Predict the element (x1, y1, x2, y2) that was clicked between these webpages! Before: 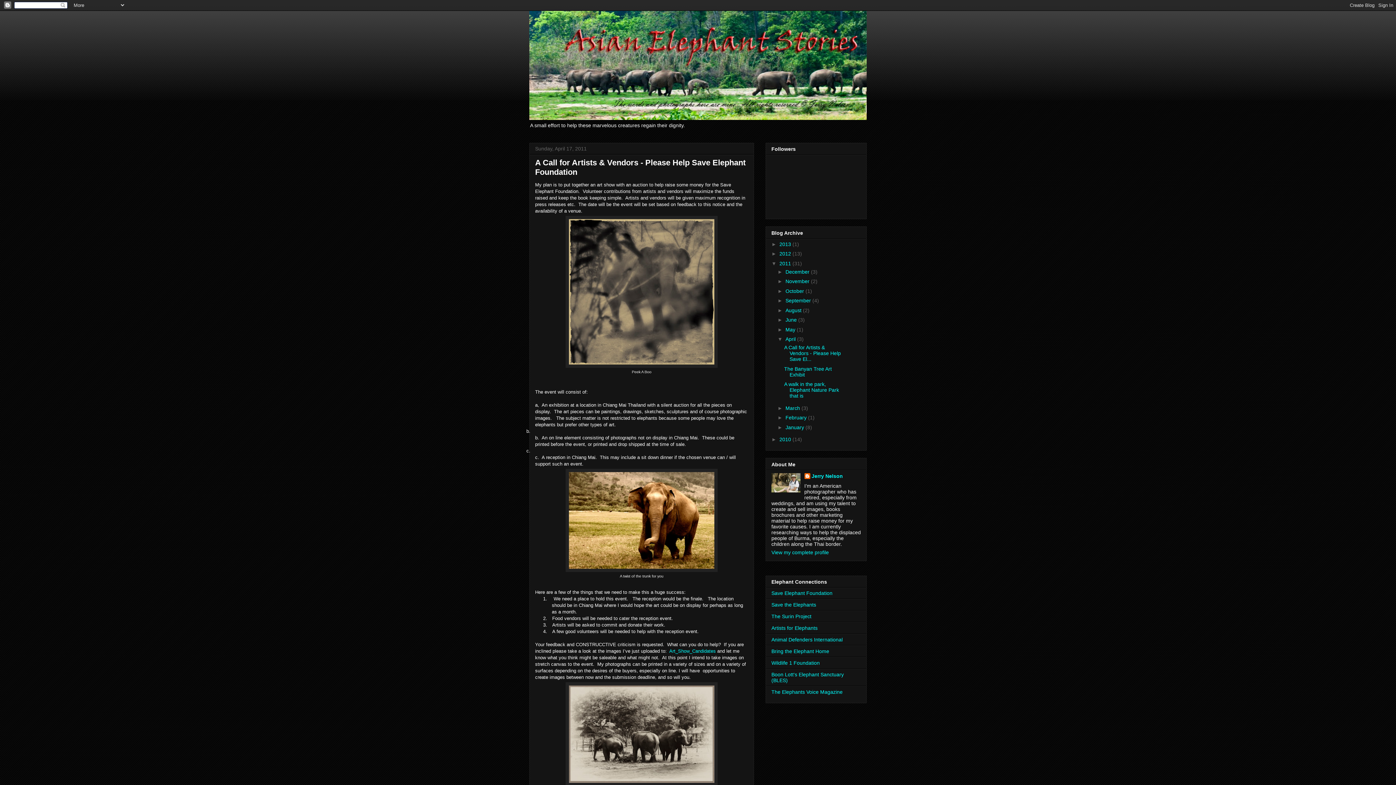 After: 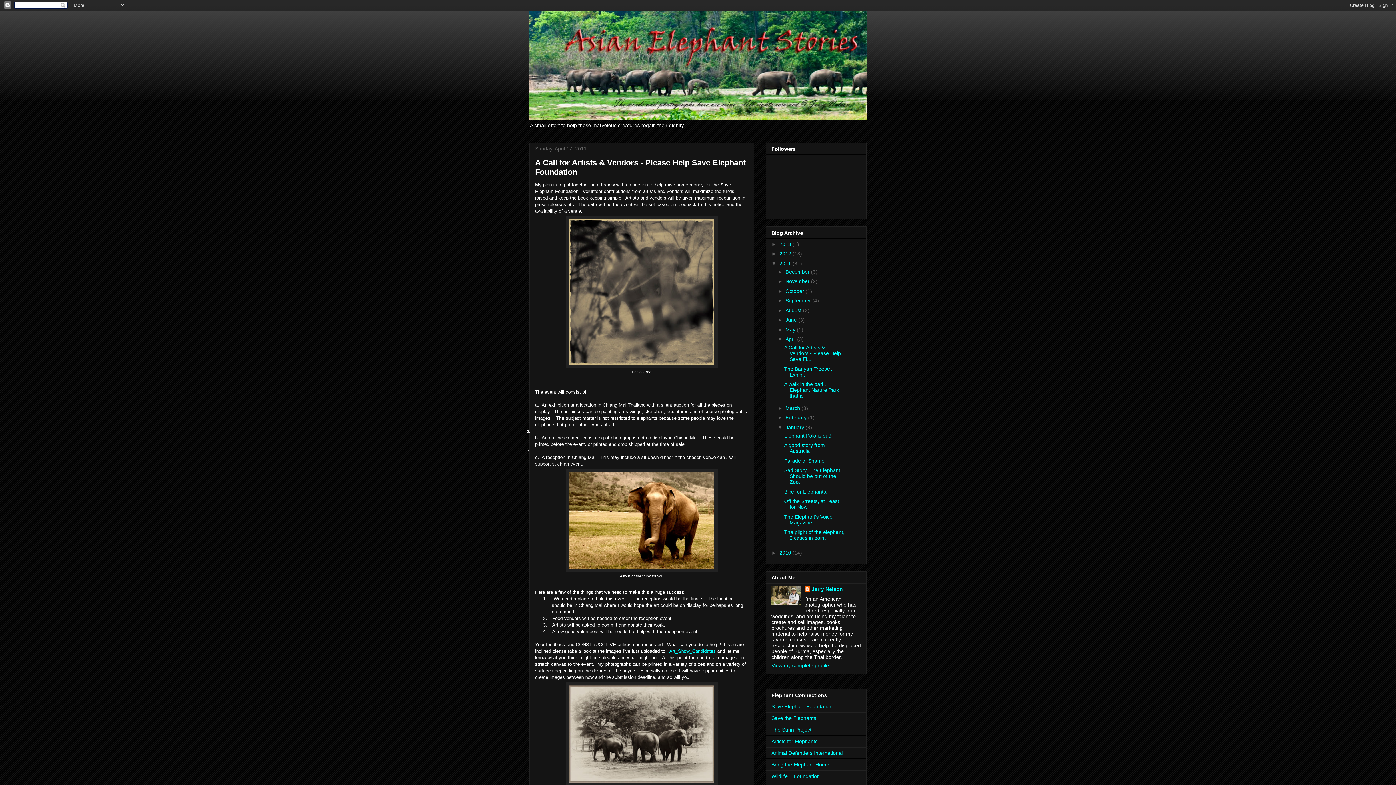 Action: label: ►   bbox: (777, 424, 785, 430)